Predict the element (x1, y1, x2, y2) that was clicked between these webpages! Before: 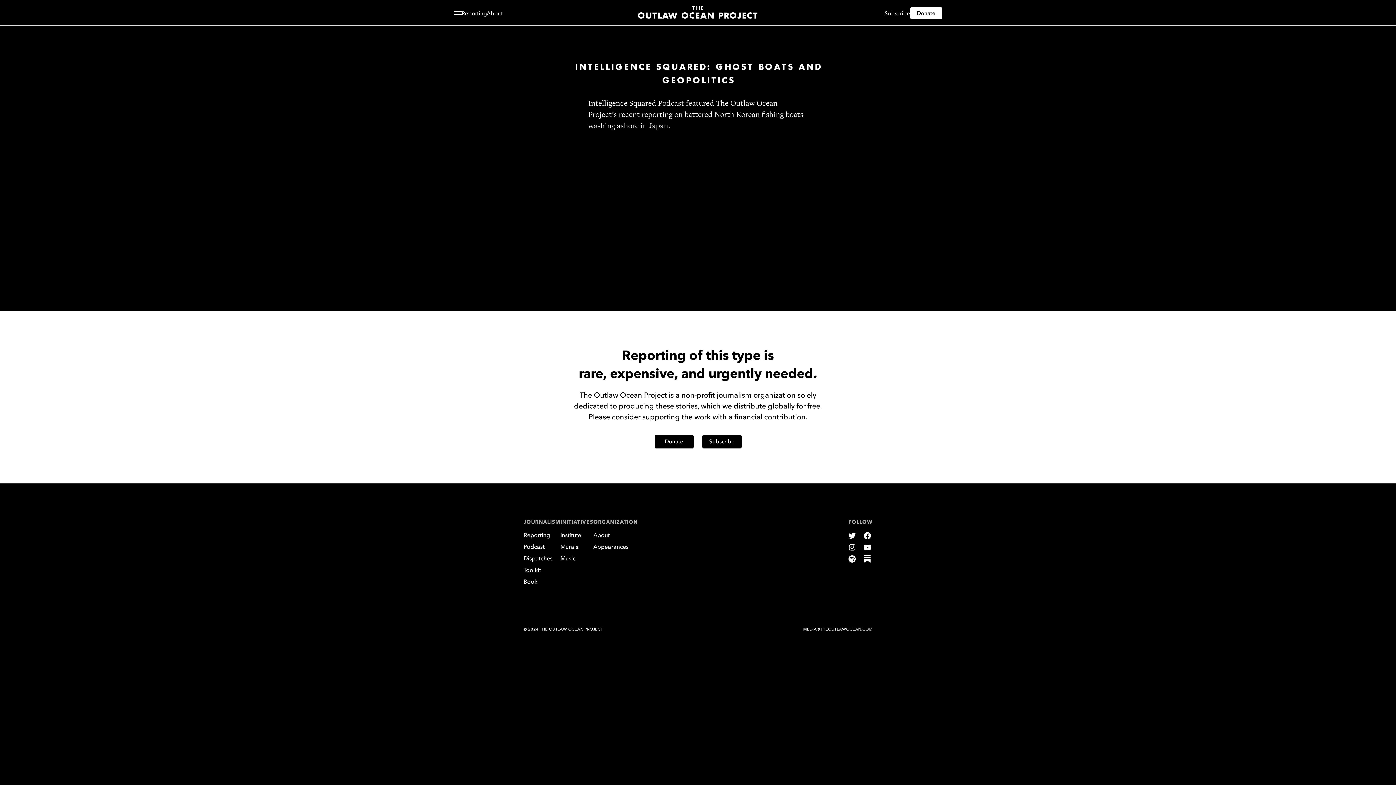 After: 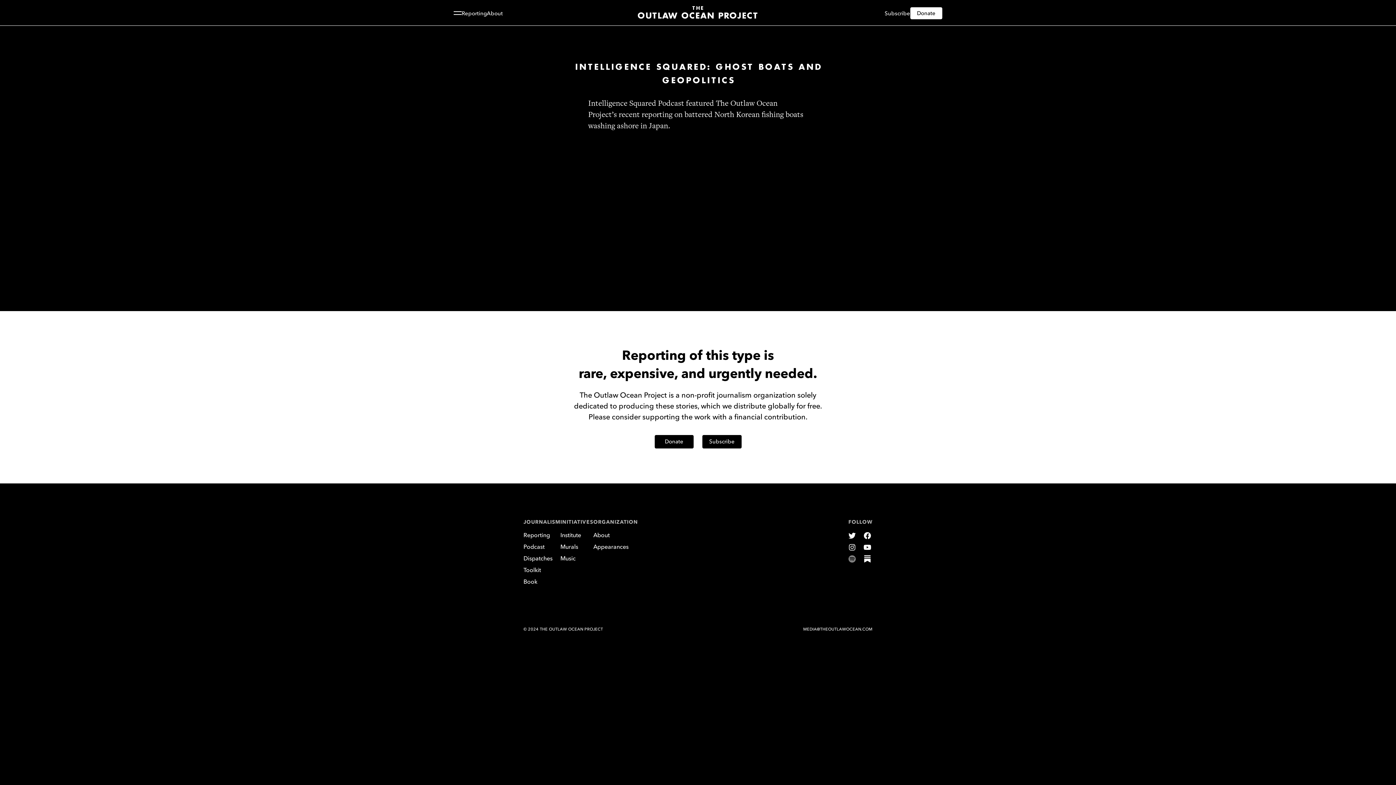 Action: bbox: (848, 555, 855, 562)